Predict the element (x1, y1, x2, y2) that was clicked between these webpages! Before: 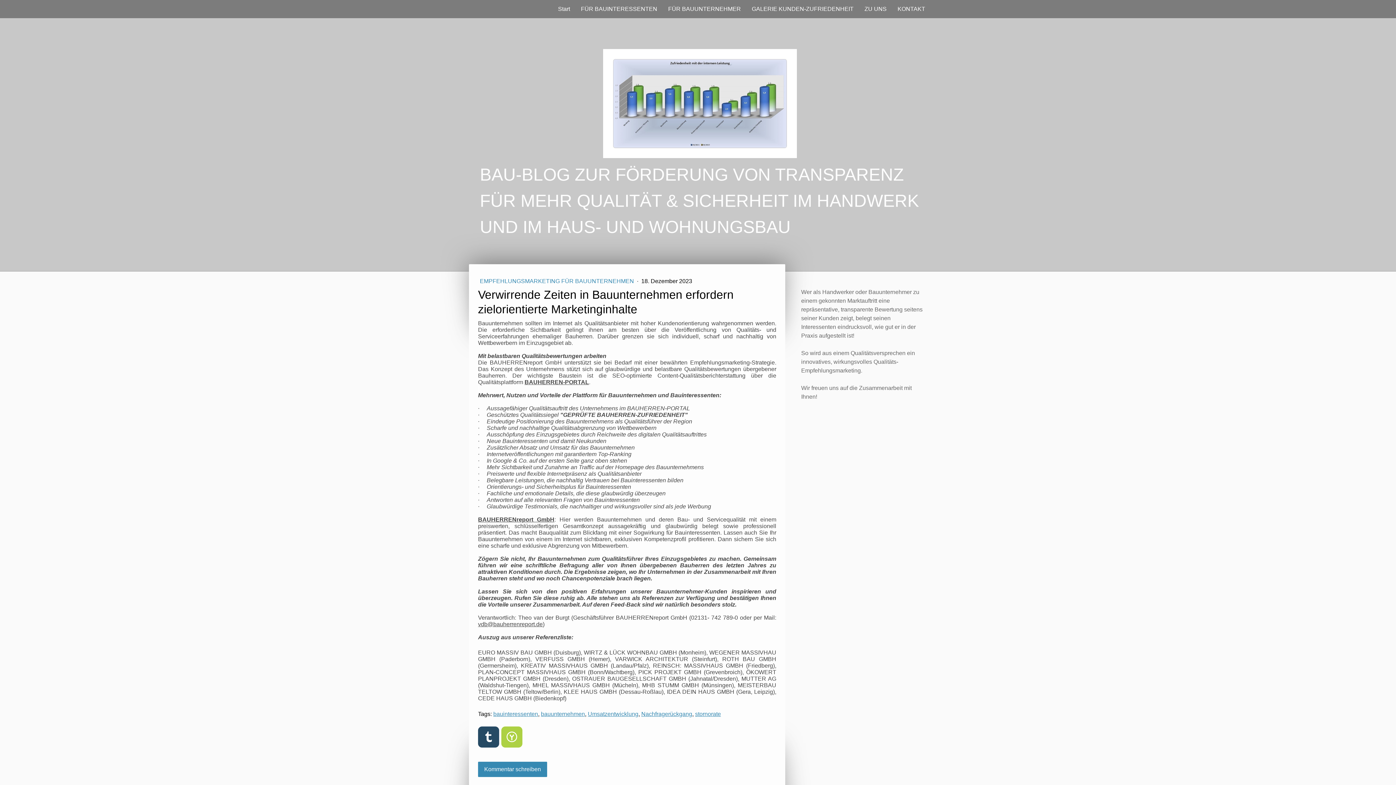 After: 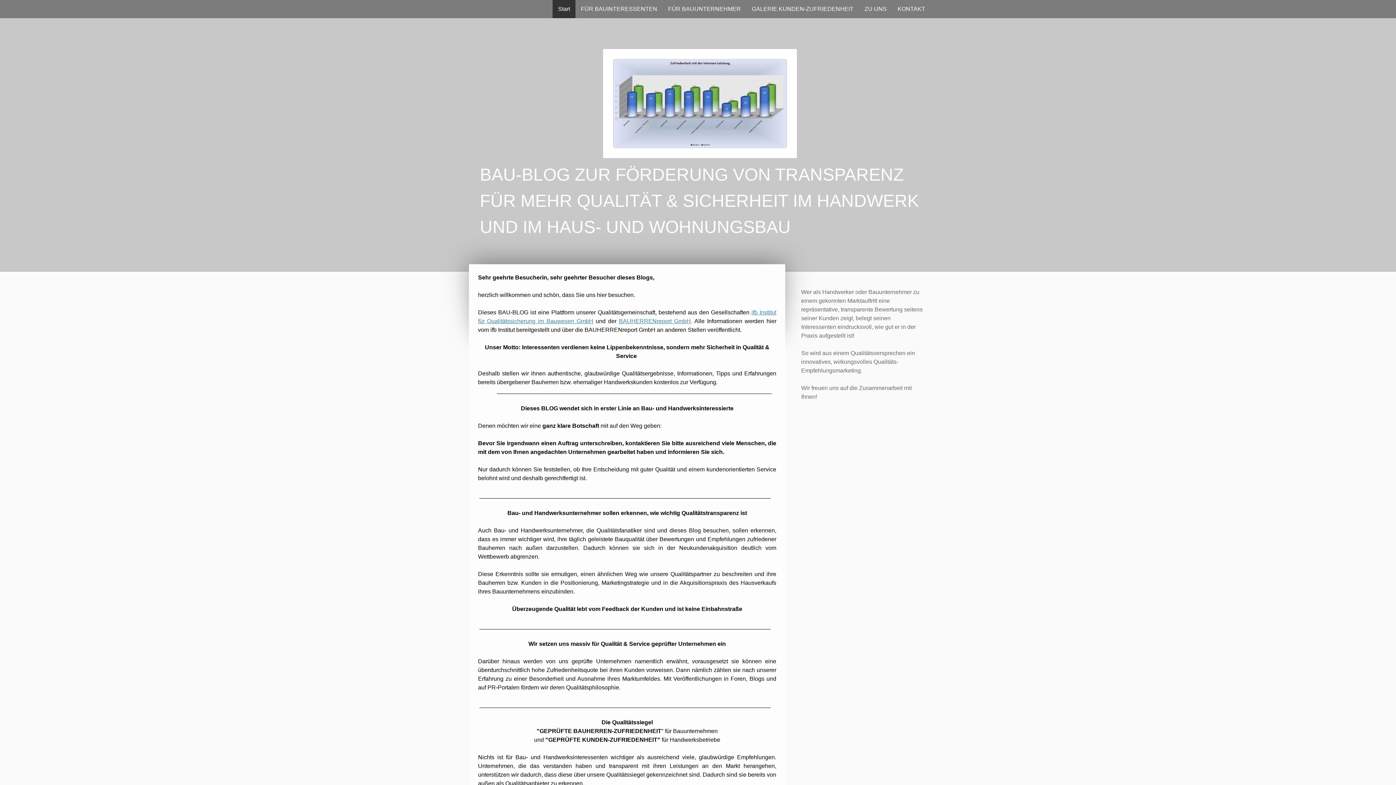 Action: bbox: (603, 50, 796, 56)